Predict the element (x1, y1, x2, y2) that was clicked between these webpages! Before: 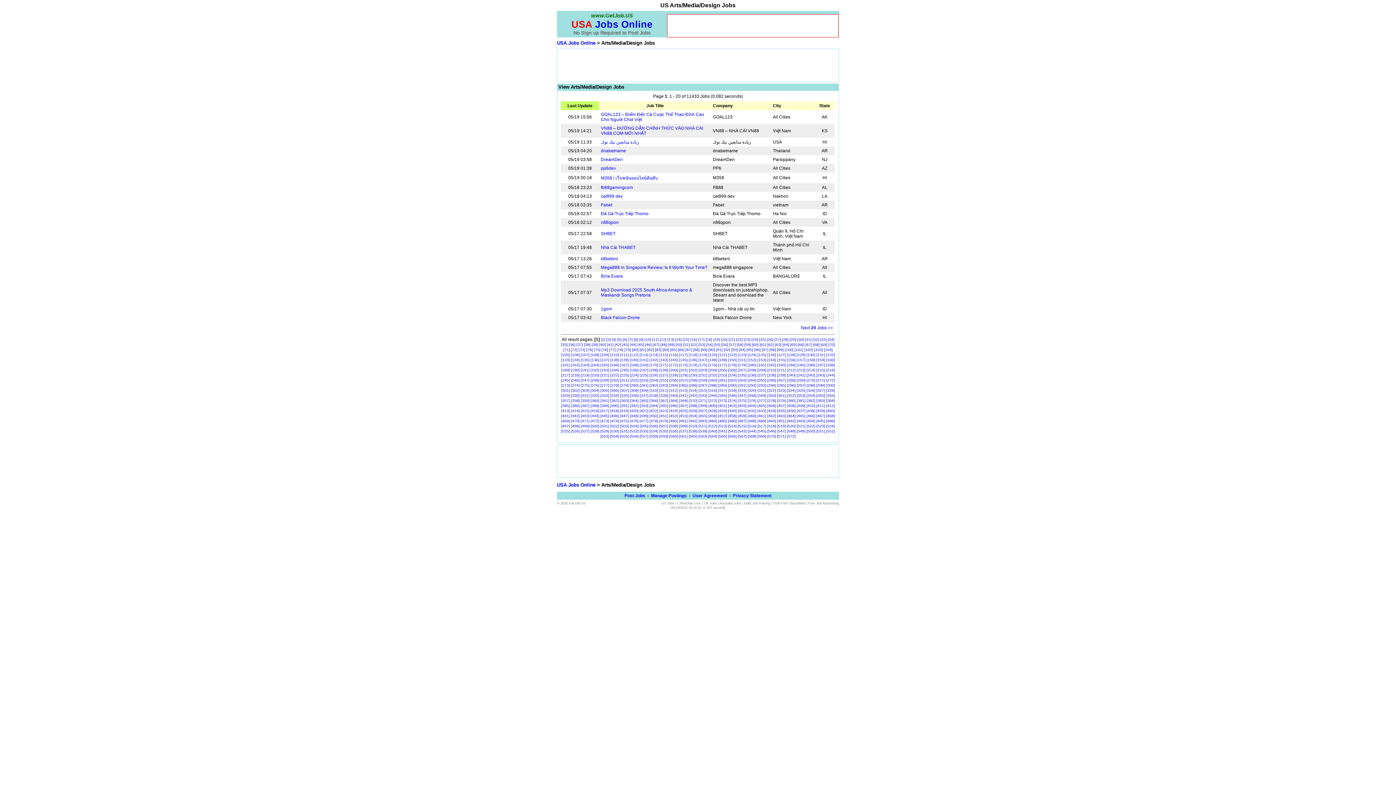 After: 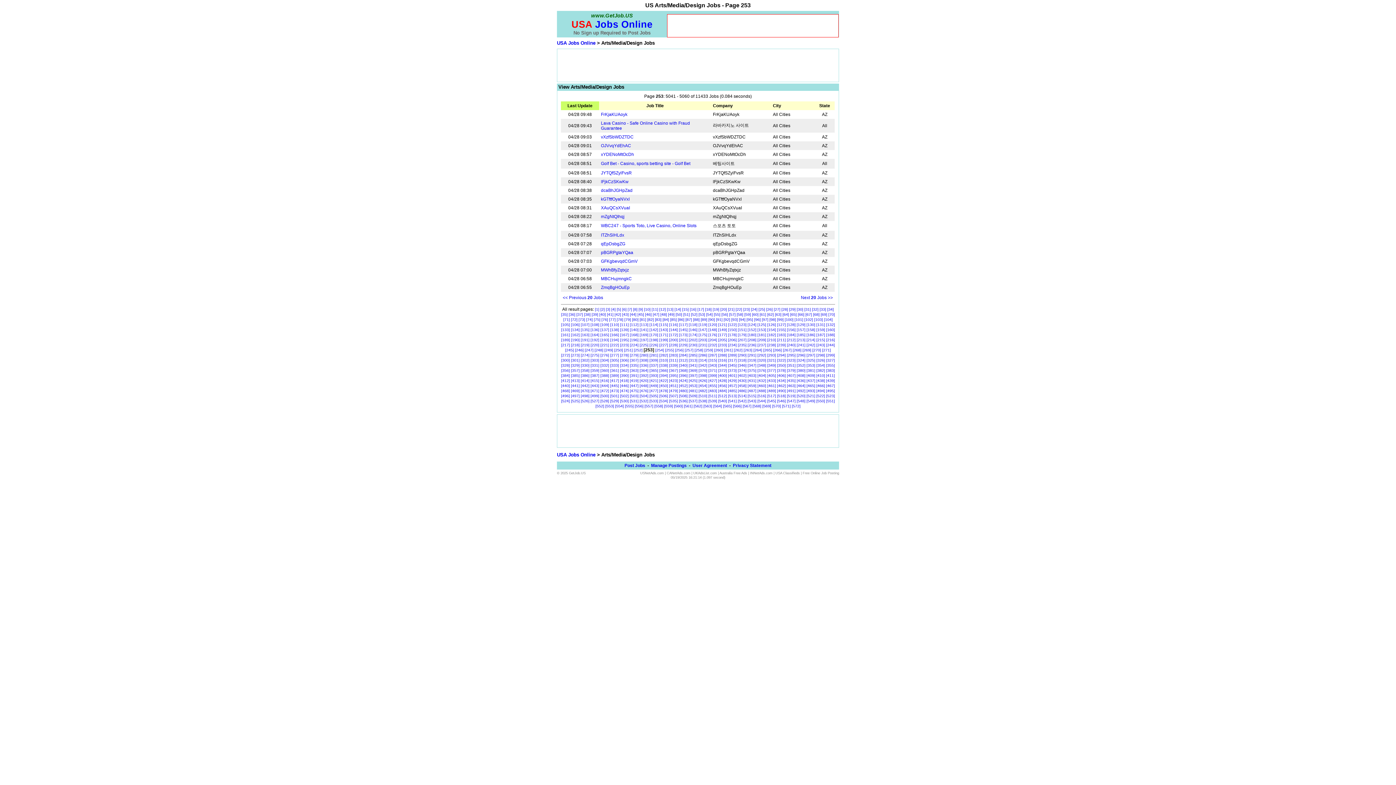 Action: label: [253] bbox: (639, 378, 648, 382)